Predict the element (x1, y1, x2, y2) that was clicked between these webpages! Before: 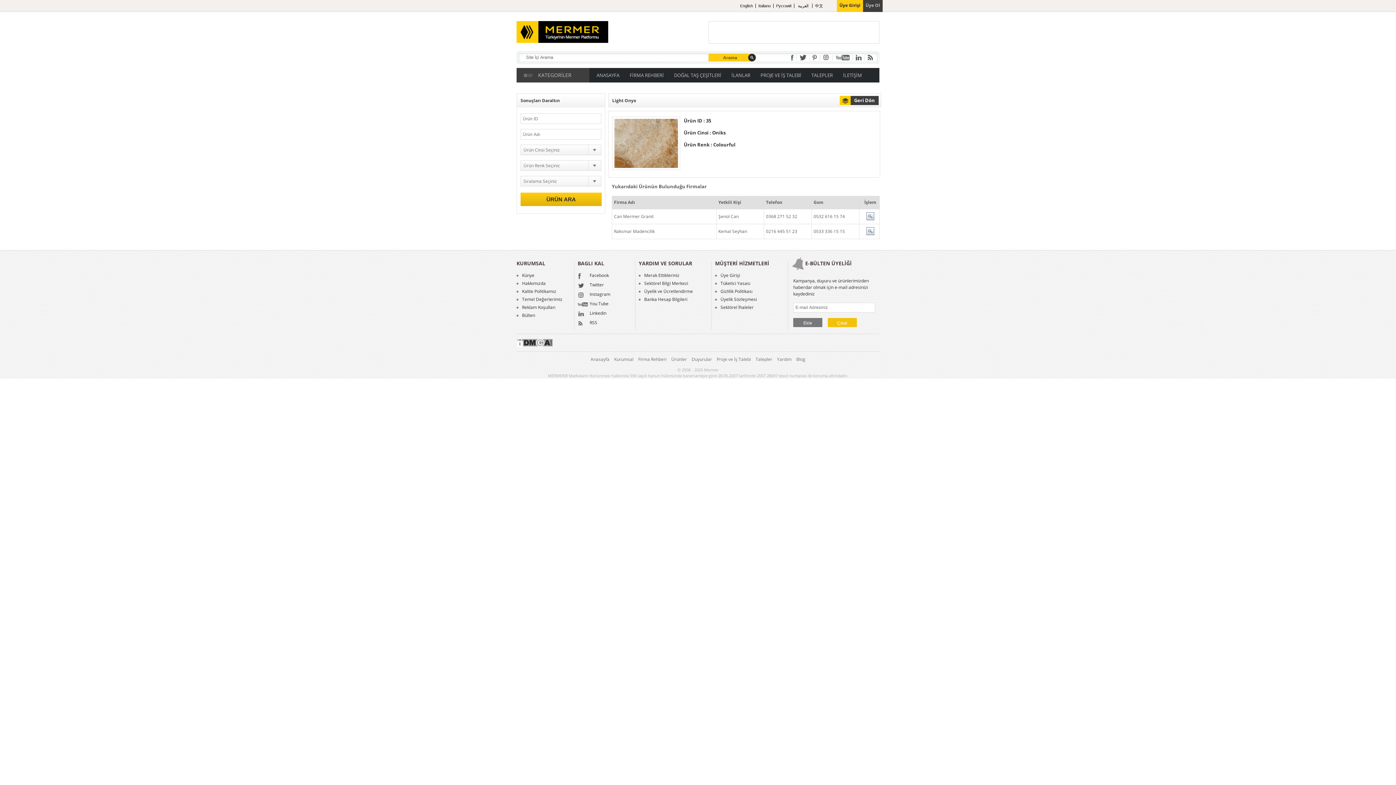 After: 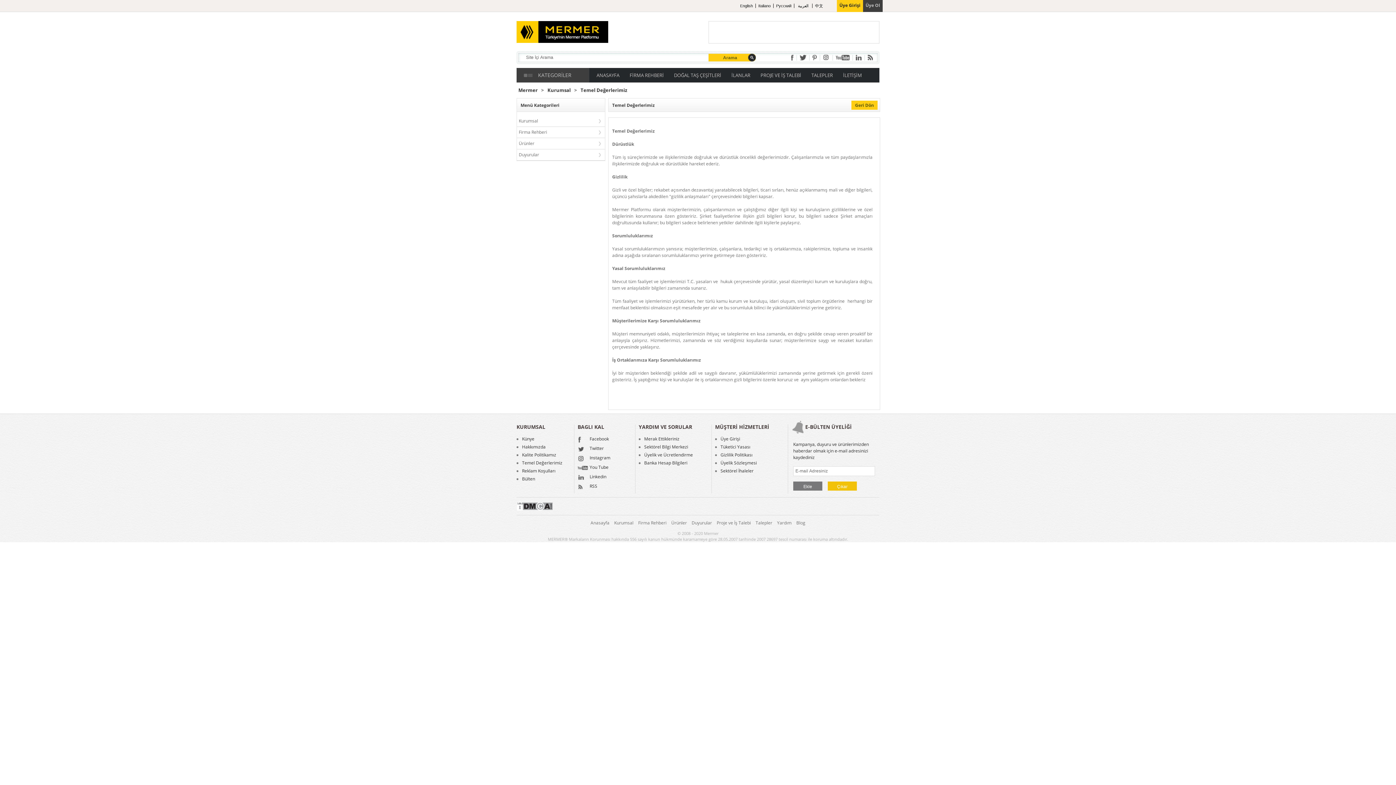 Action: bbox: (516, 297, 573, 301) label: Temel Değerlerimiz